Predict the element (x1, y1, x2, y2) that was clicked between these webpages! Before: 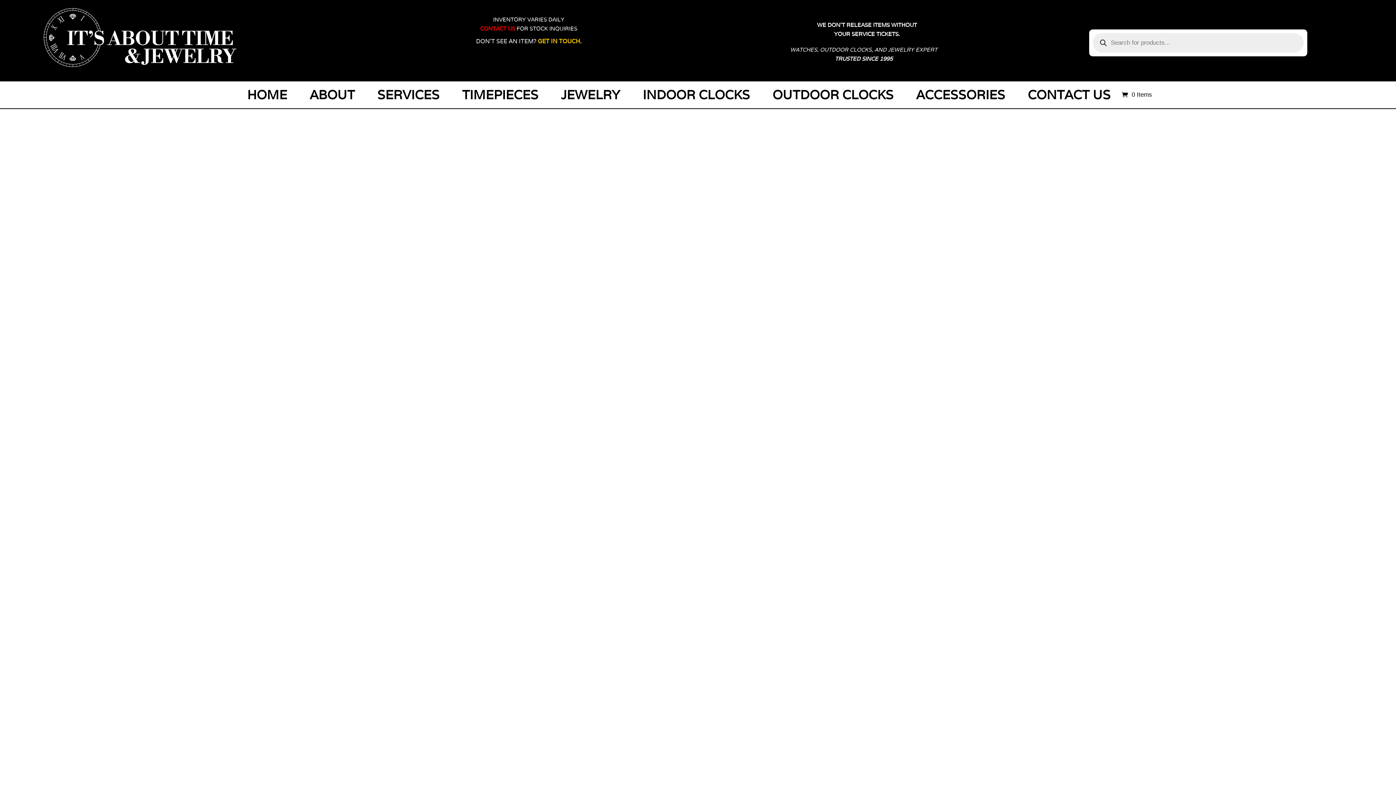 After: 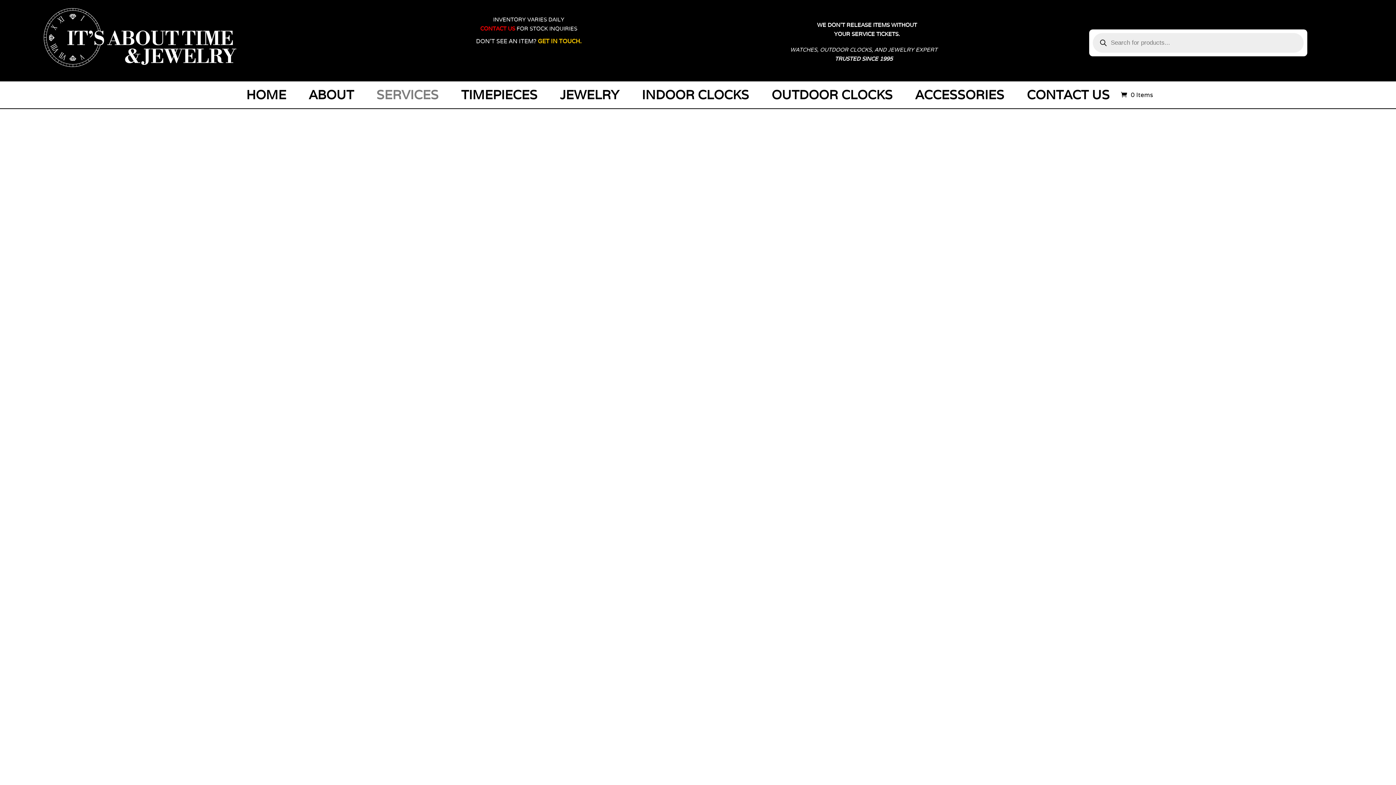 Action: label: SERVICES bbox: (370, 81, 446, 108)